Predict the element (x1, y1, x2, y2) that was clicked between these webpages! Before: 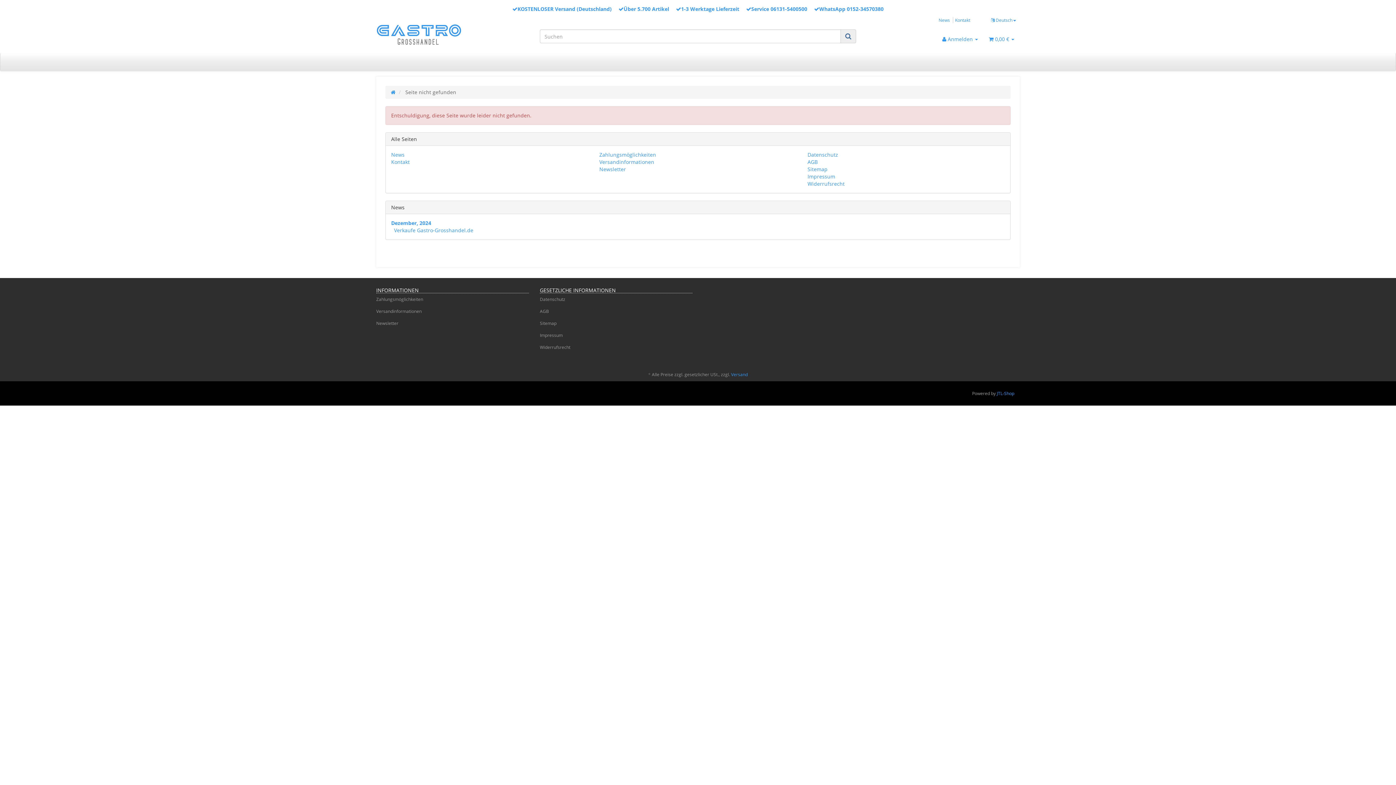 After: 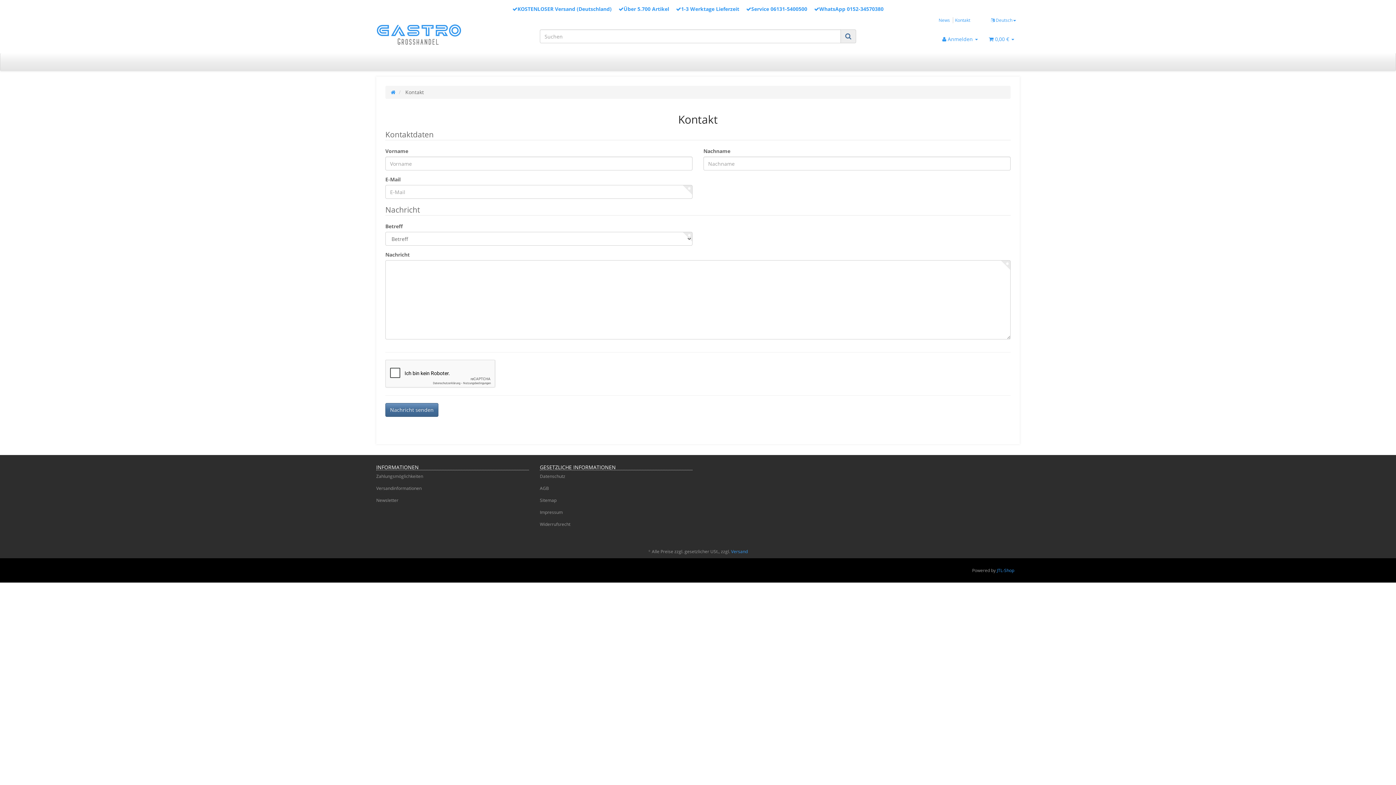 Action: bbox: (391, 158, 409, 165) label: Kontakt